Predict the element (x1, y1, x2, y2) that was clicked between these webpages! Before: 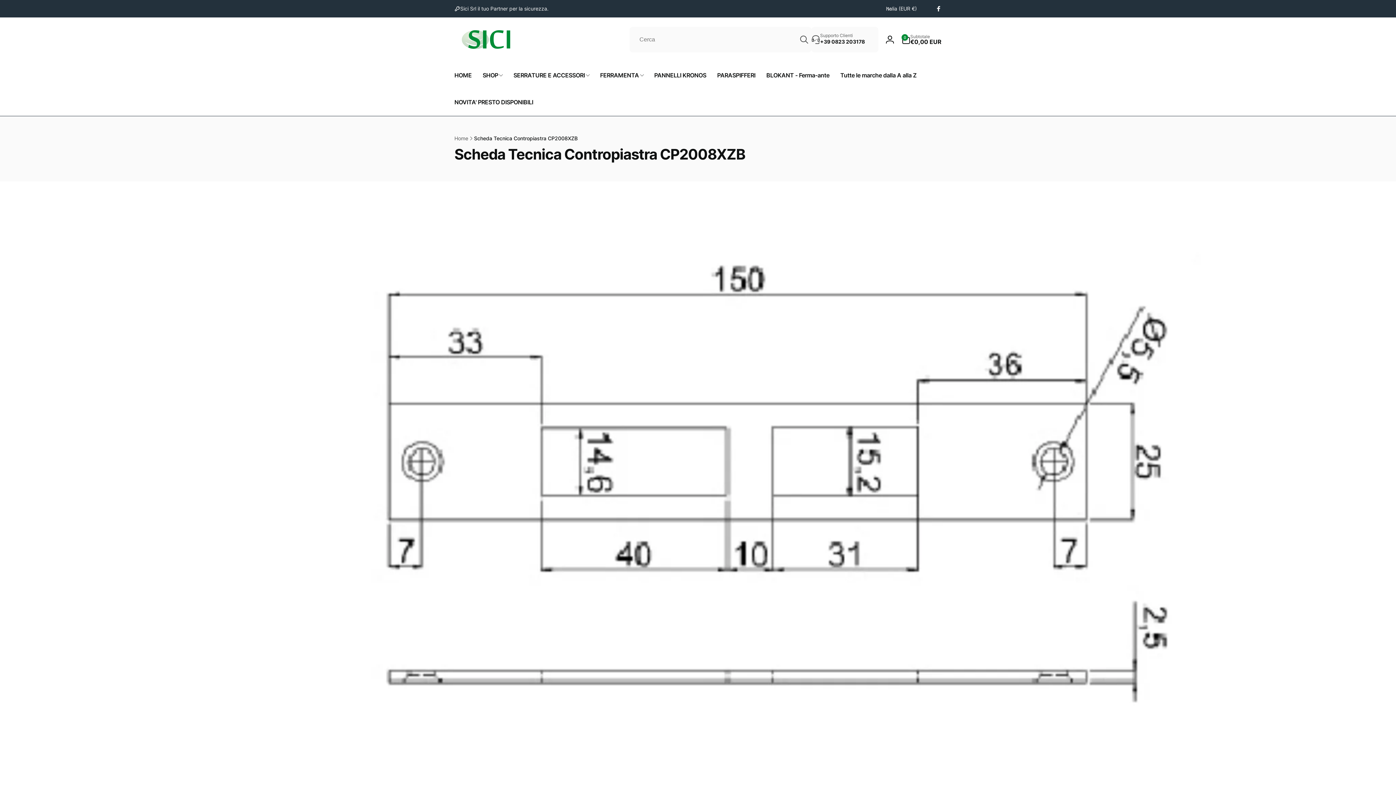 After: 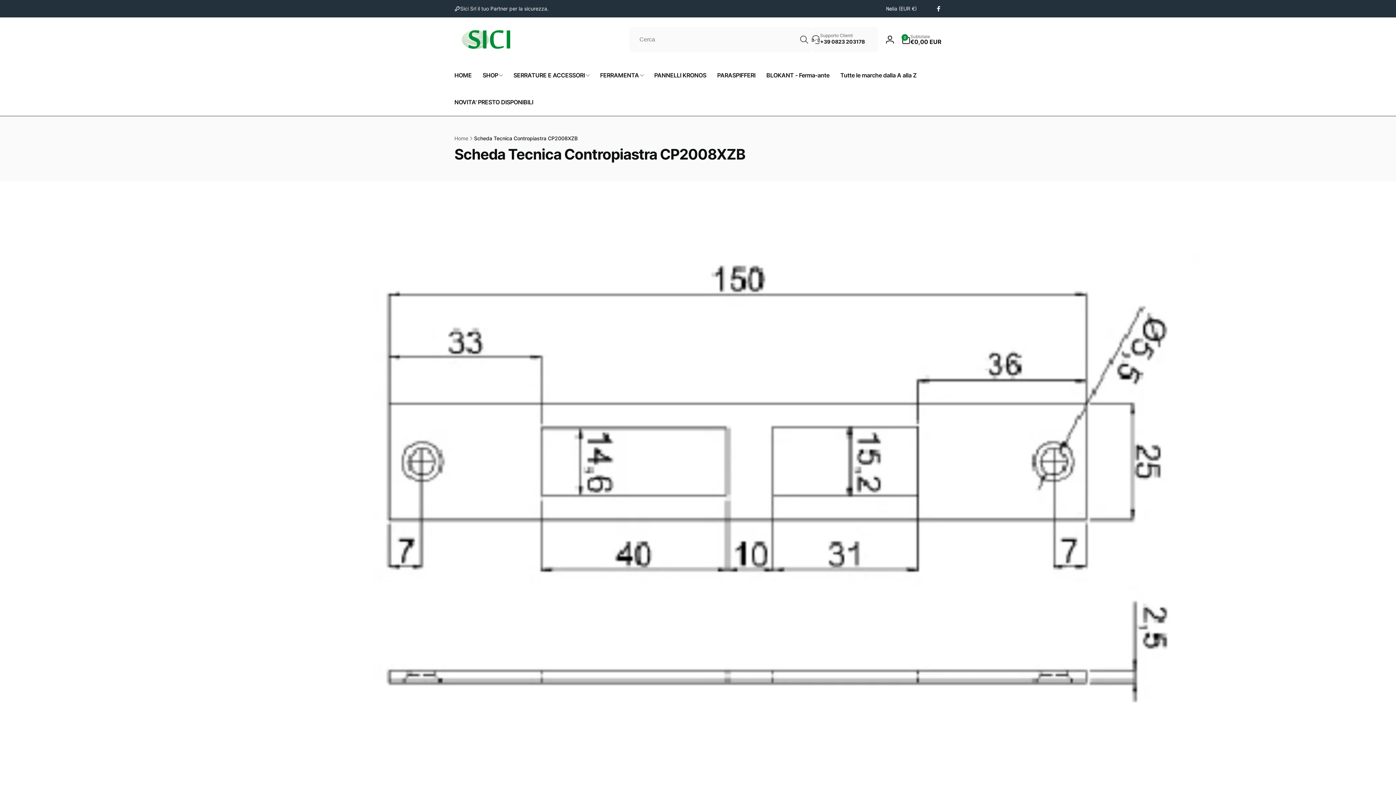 Action: label: Facebook bbox: (936, 5, 941, 11)